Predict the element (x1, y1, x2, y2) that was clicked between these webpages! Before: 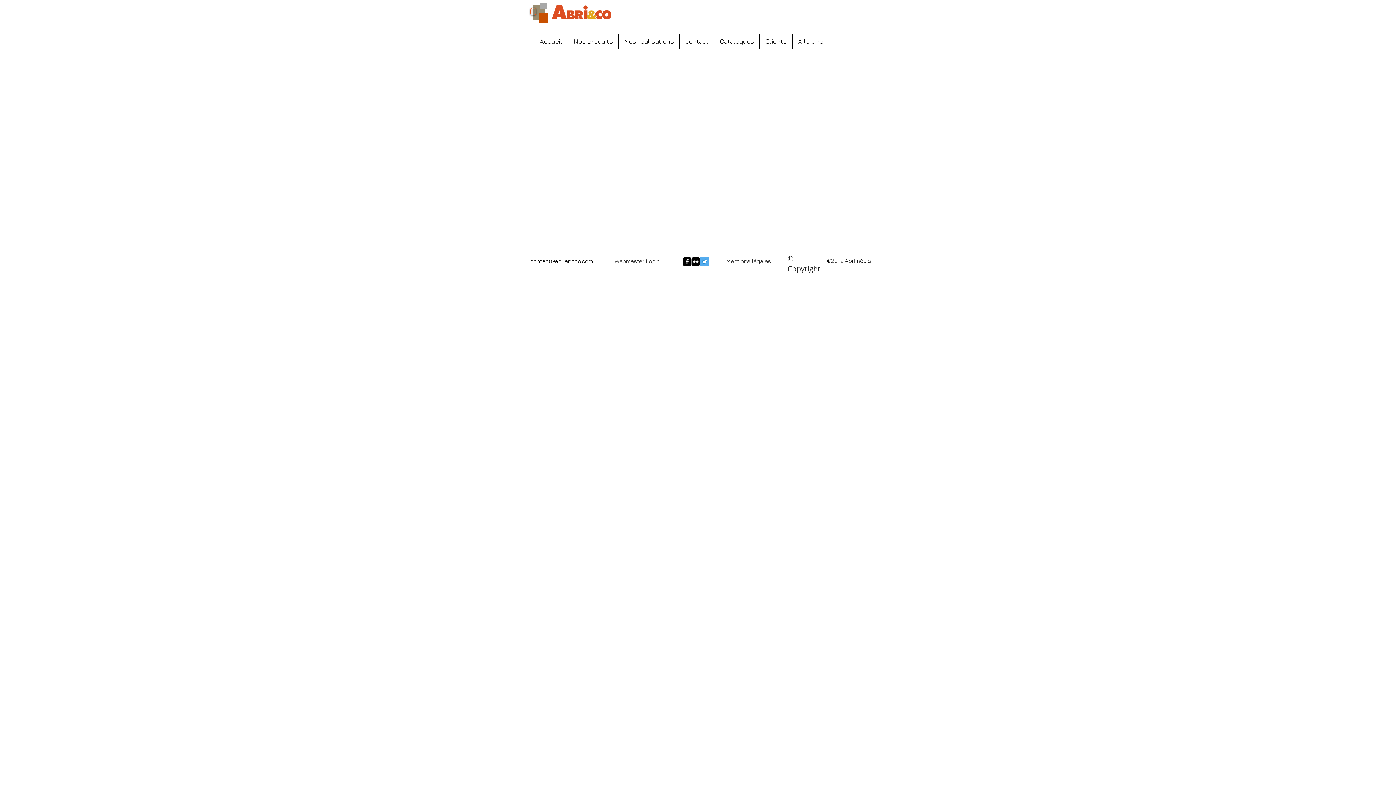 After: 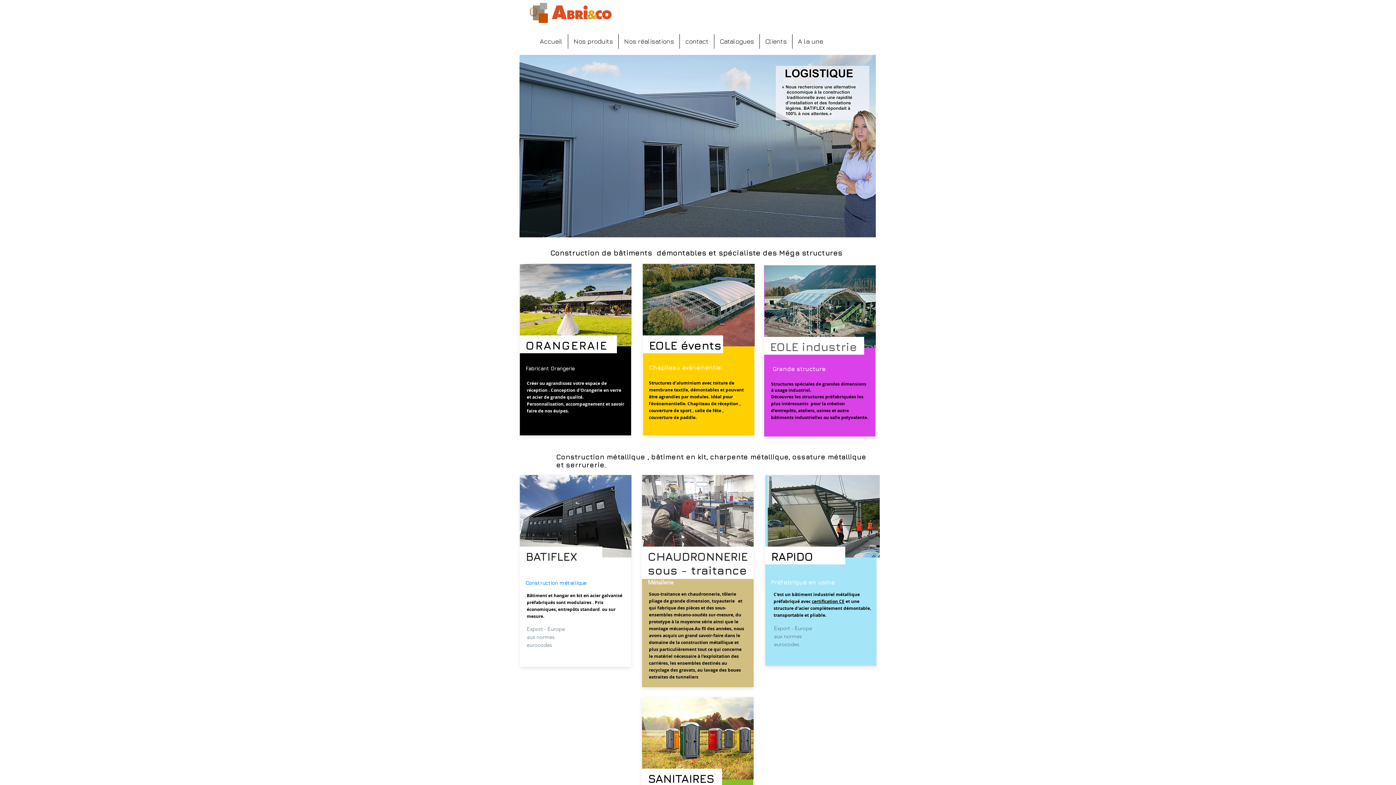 Action: bbox: (552, 5, 611, 20)